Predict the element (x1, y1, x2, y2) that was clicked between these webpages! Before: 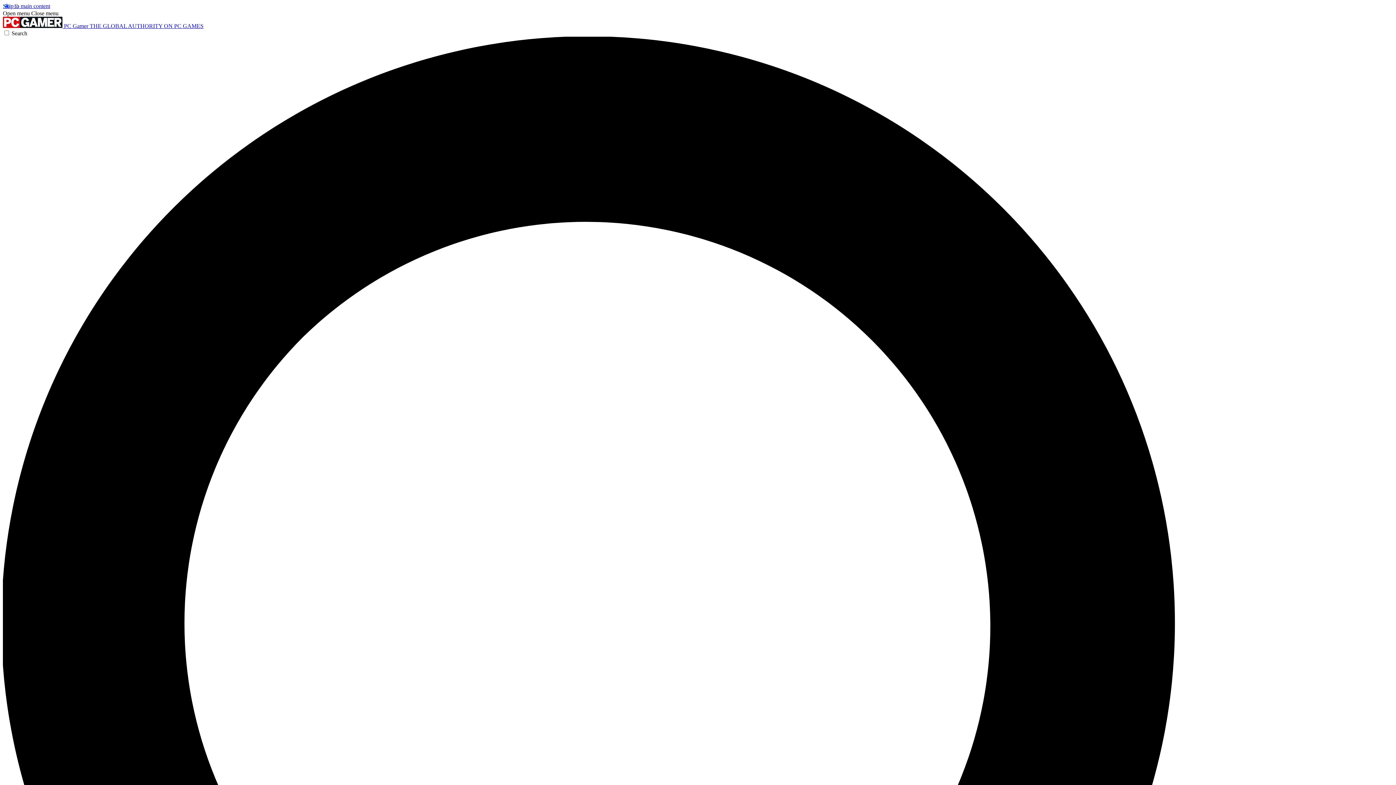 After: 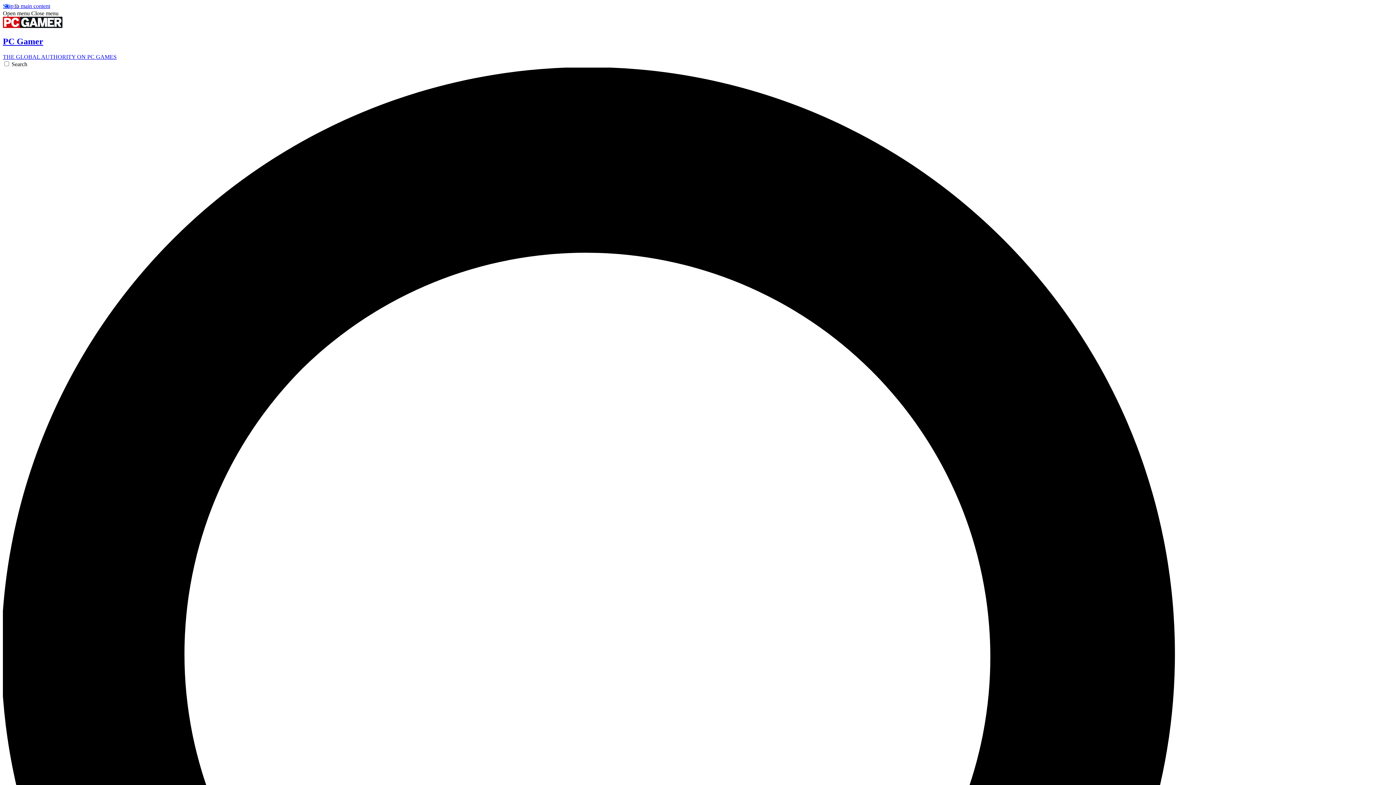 Action: bbox: (2, 22, 203, 29) label:  PC Gamer THE GLOBAL AUTHORITY ON PC GAMES